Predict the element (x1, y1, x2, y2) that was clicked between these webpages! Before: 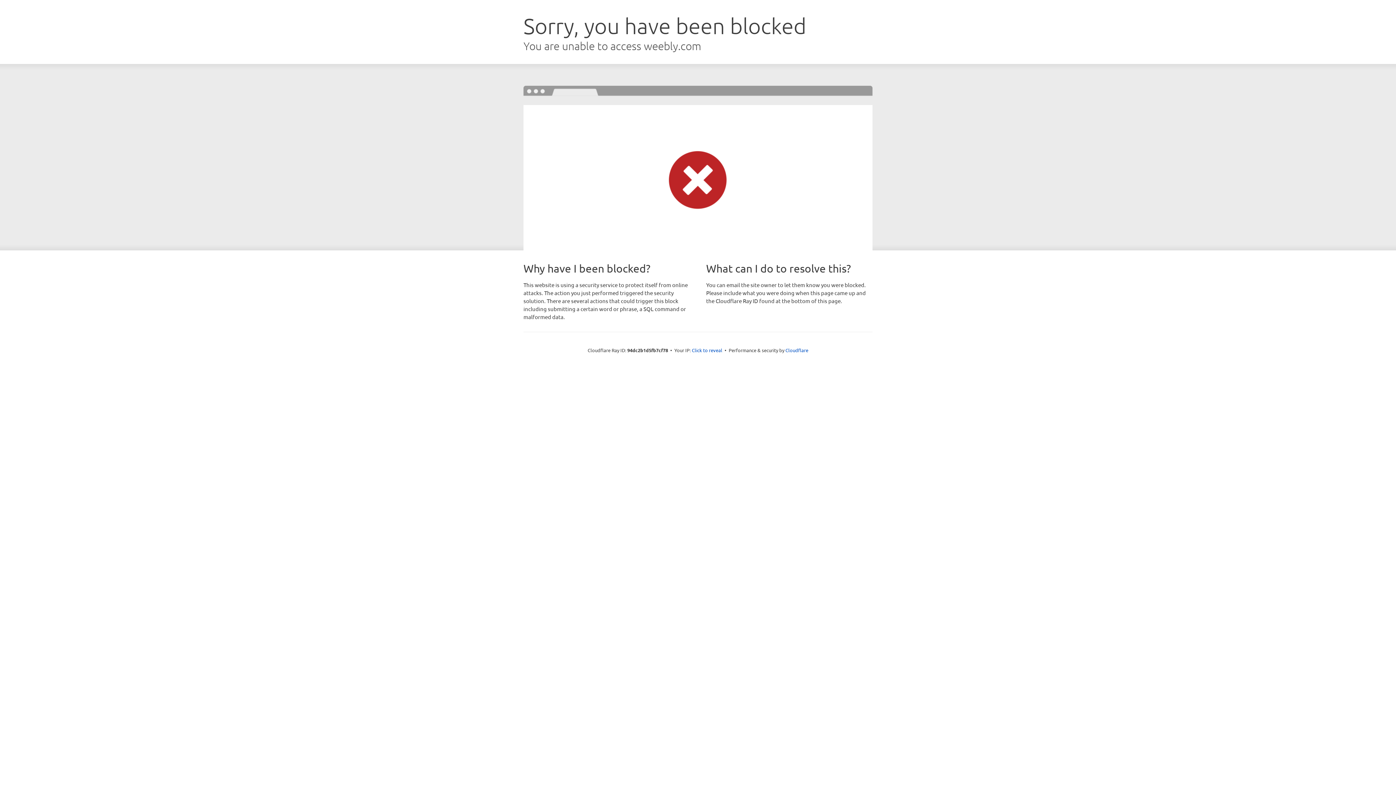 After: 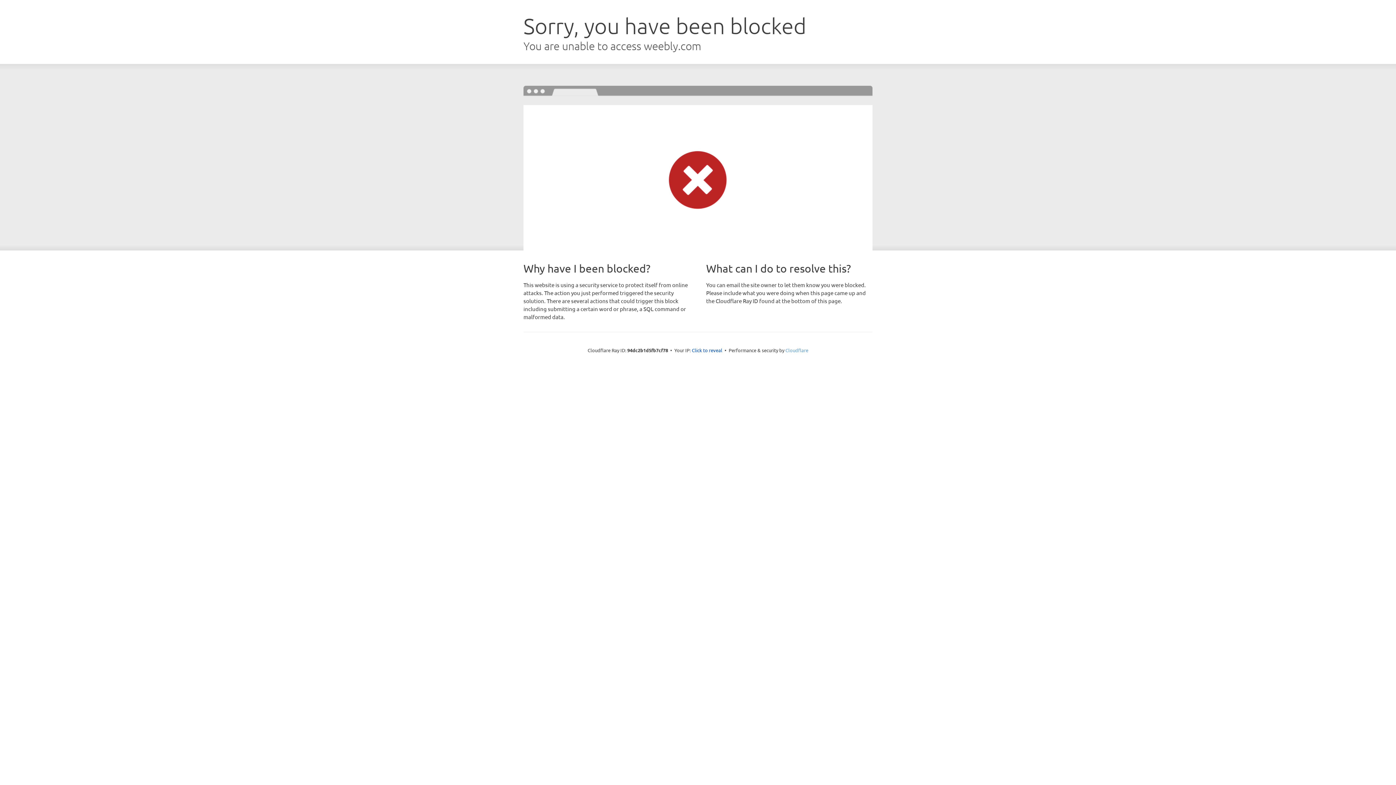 Action: bbox: (785, 347, 808, 353) label: Cloudflare